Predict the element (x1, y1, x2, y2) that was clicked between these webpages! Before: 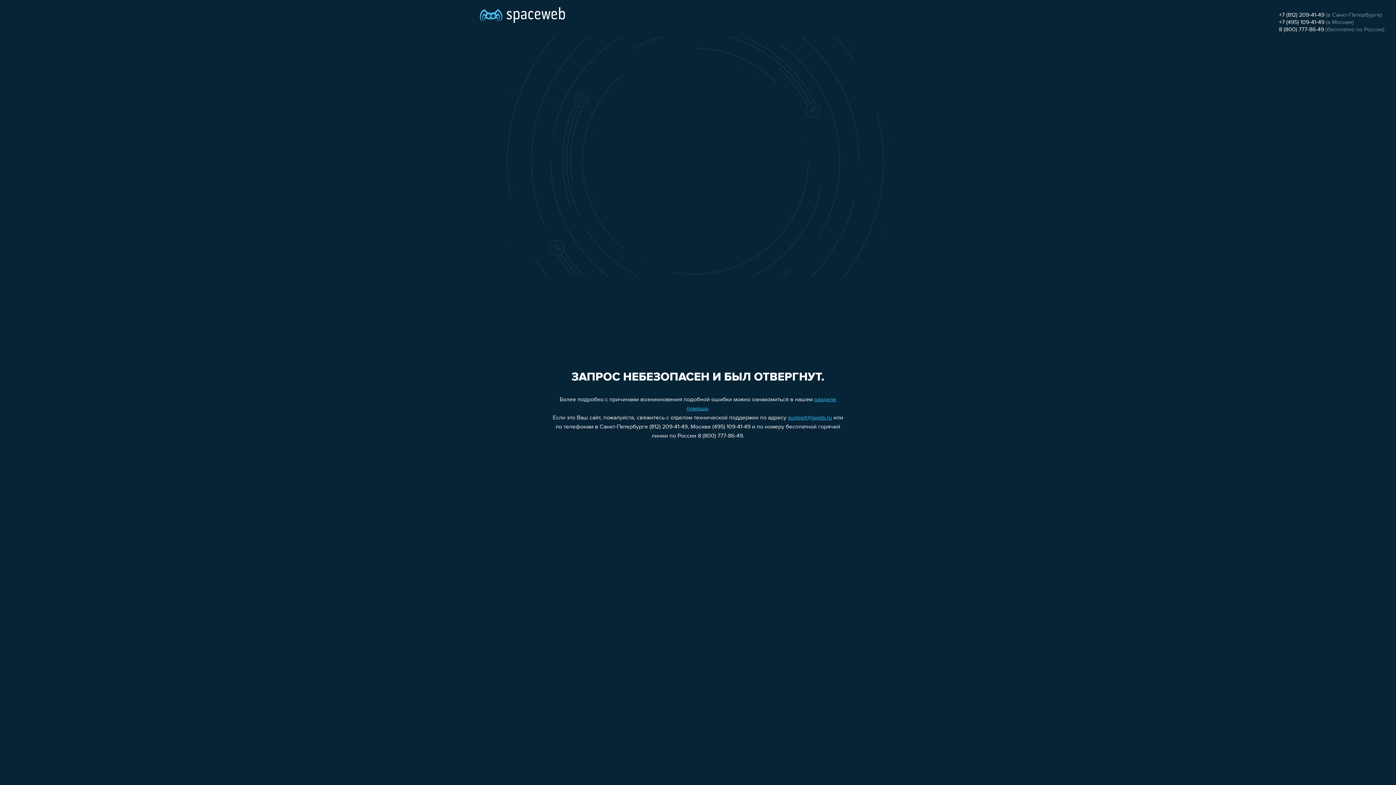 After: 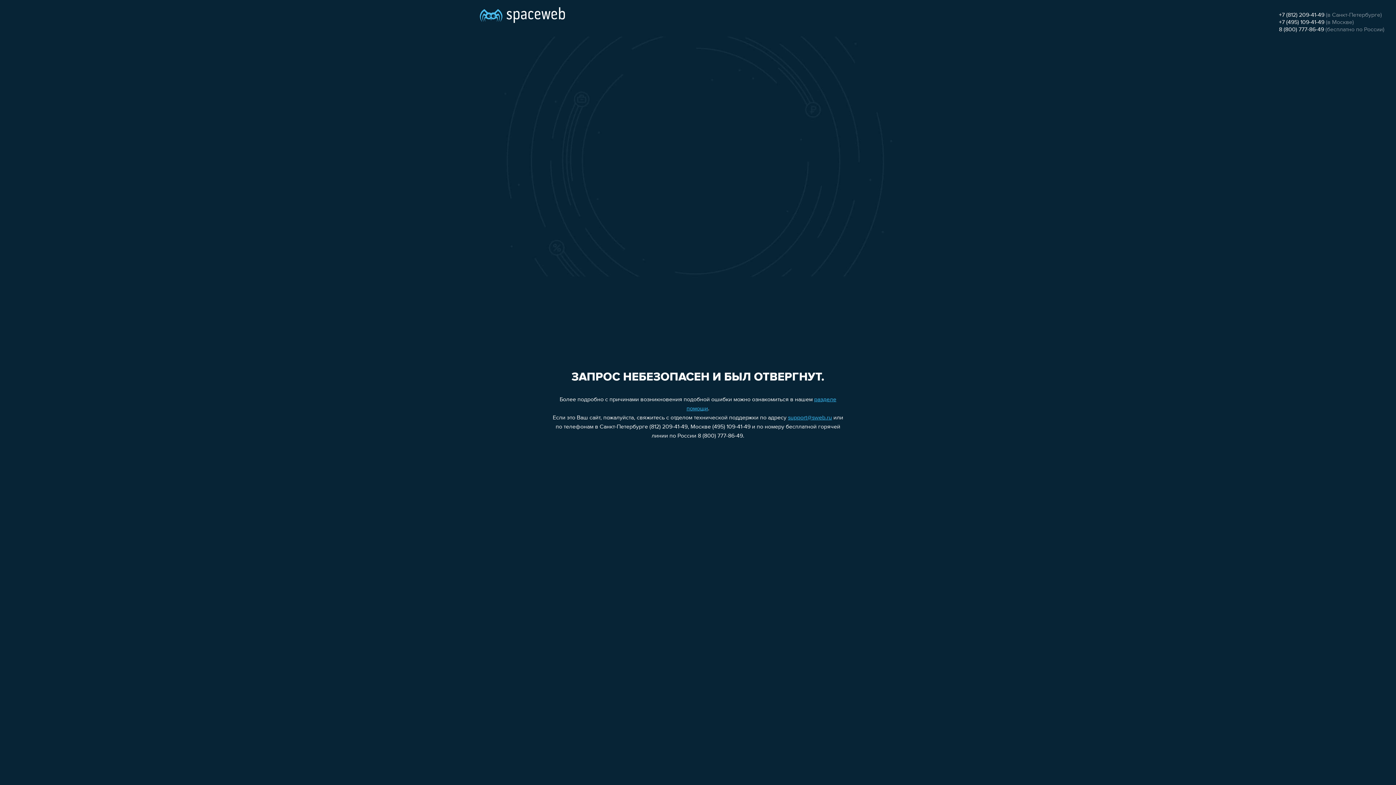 Action: label: +7 (495) 109-41-49 bbox: (1279, 19, 1324, 25)